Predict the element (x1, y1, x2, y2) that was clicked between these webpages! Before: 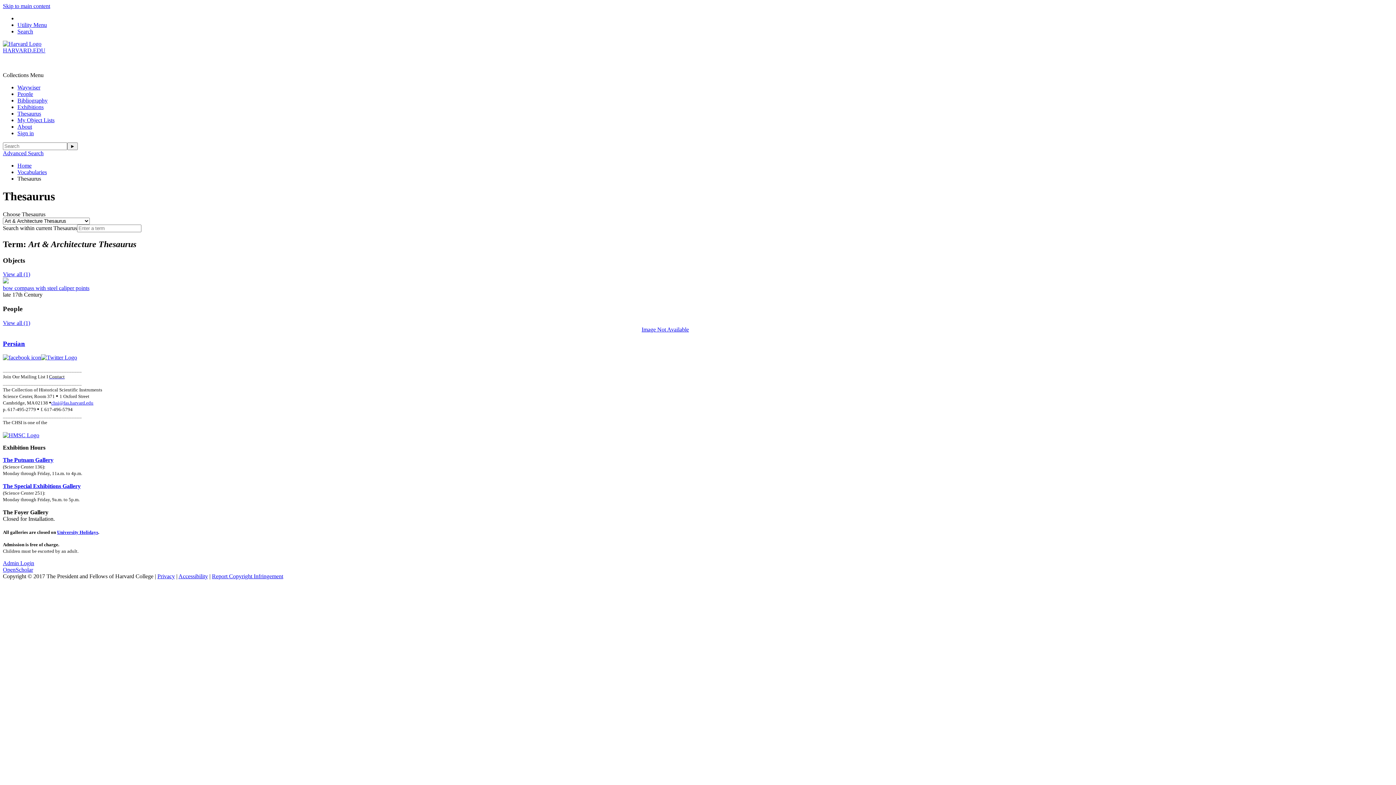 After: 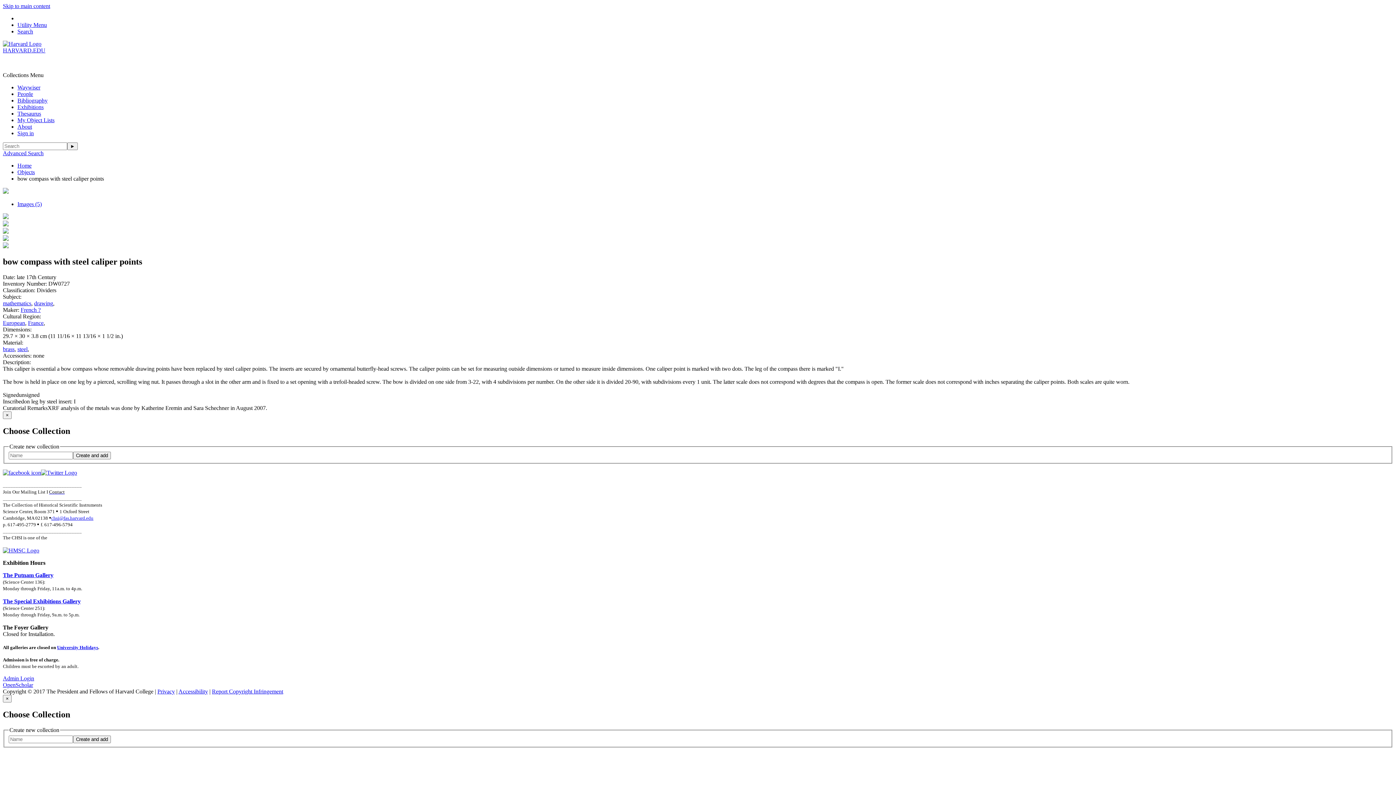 Action: bbox: (2, 277, 1393, 285)